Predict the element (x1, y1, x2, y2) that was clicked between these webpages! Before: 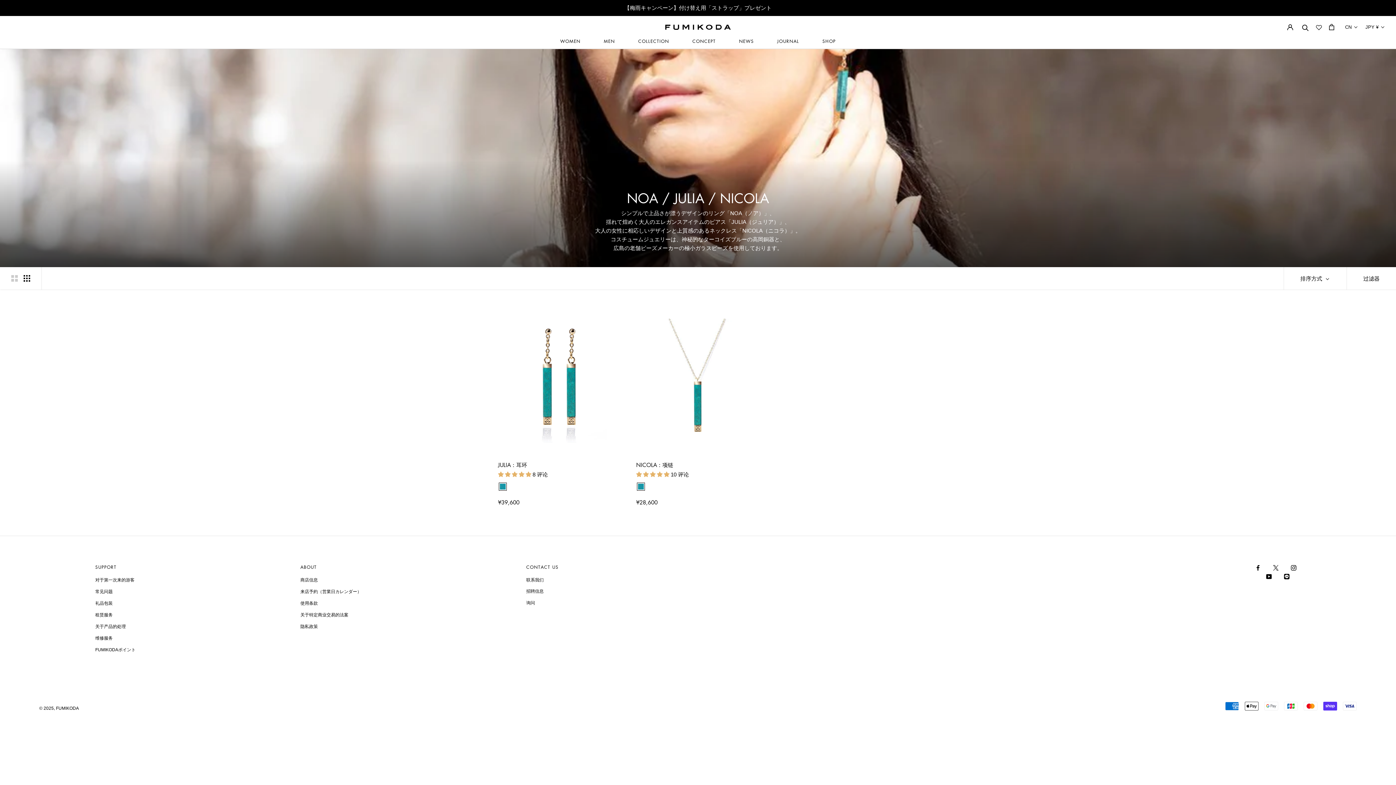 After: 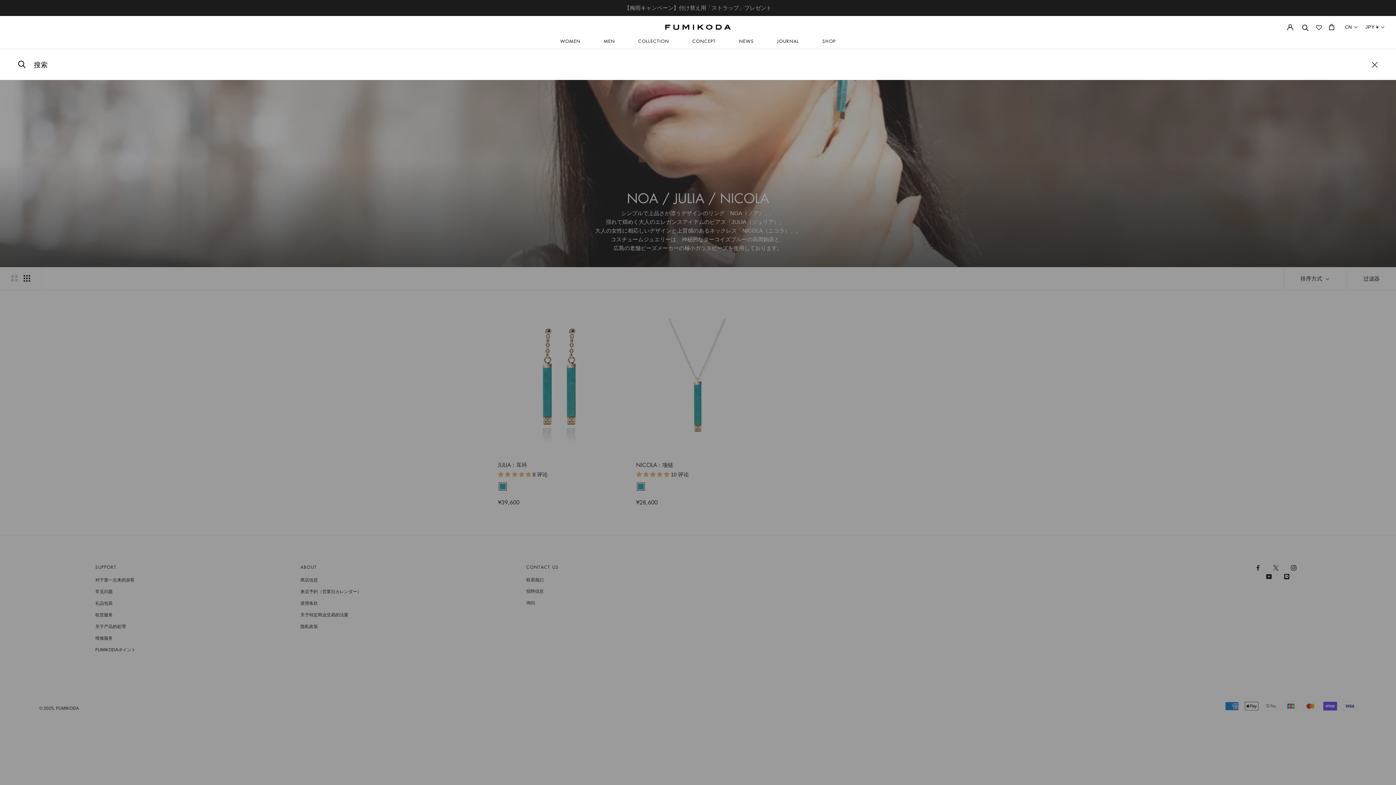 Action: bbox: (1302, 23, 1309, 30) label: 搜索